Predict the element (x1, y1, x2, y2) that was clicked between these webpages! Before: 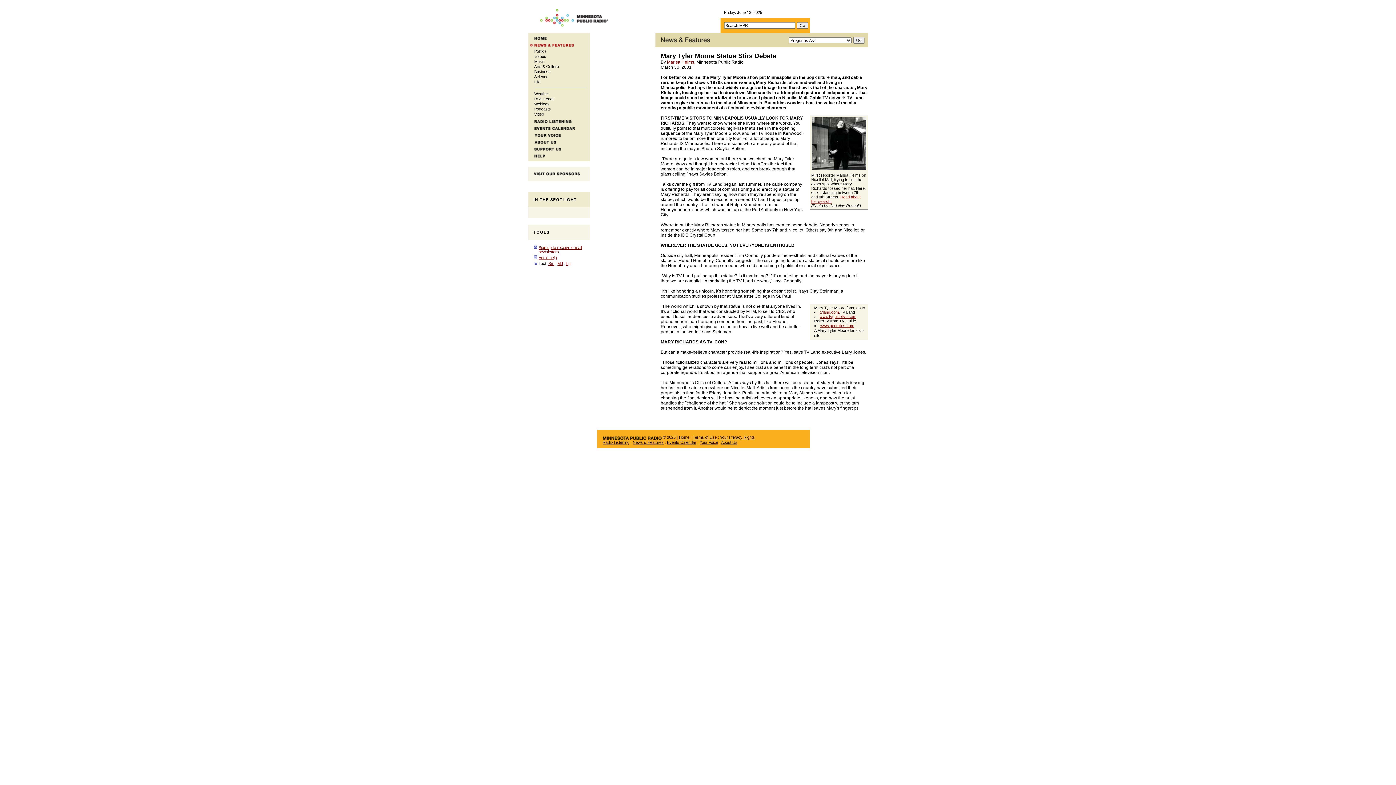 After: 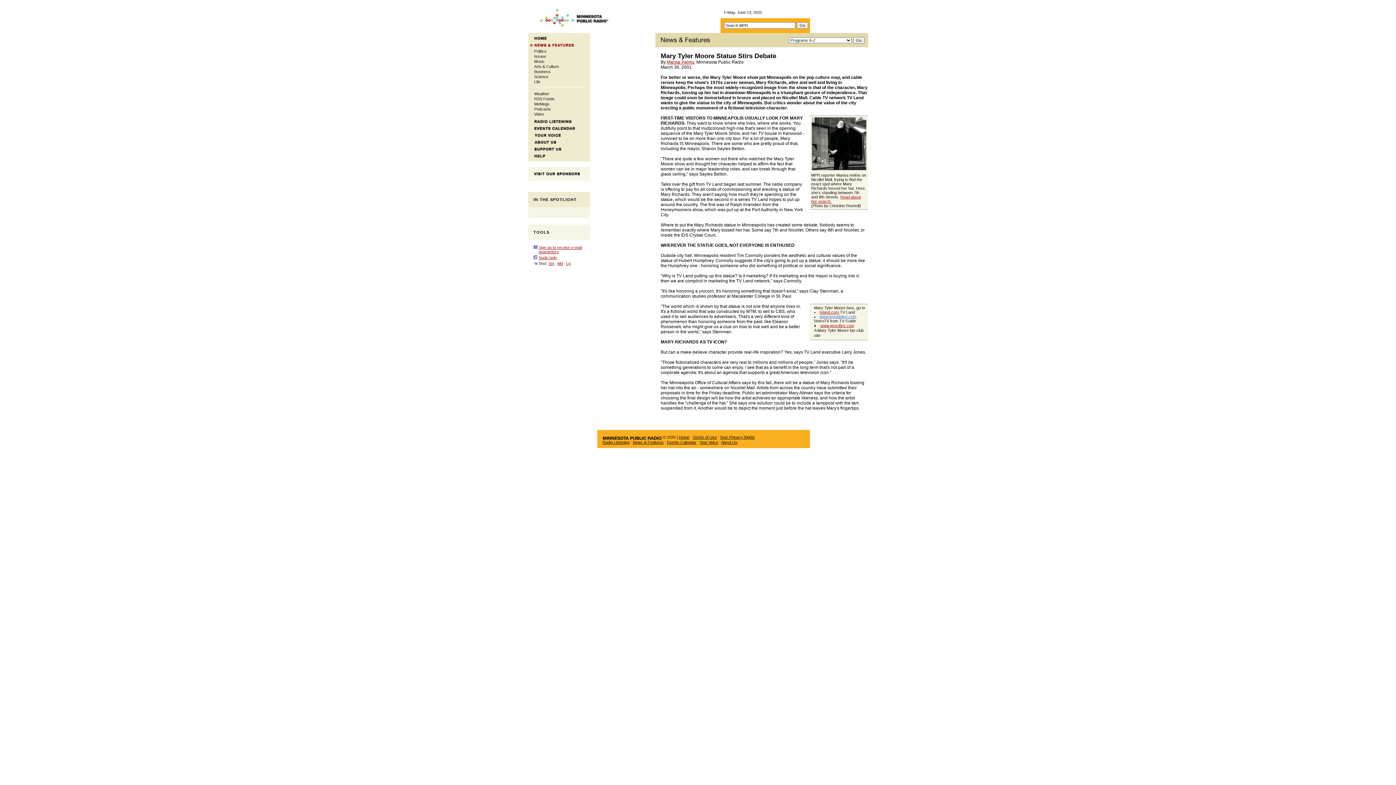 Action: bbox: (819, 314, 856, 318) label: www.tvguidelive.com